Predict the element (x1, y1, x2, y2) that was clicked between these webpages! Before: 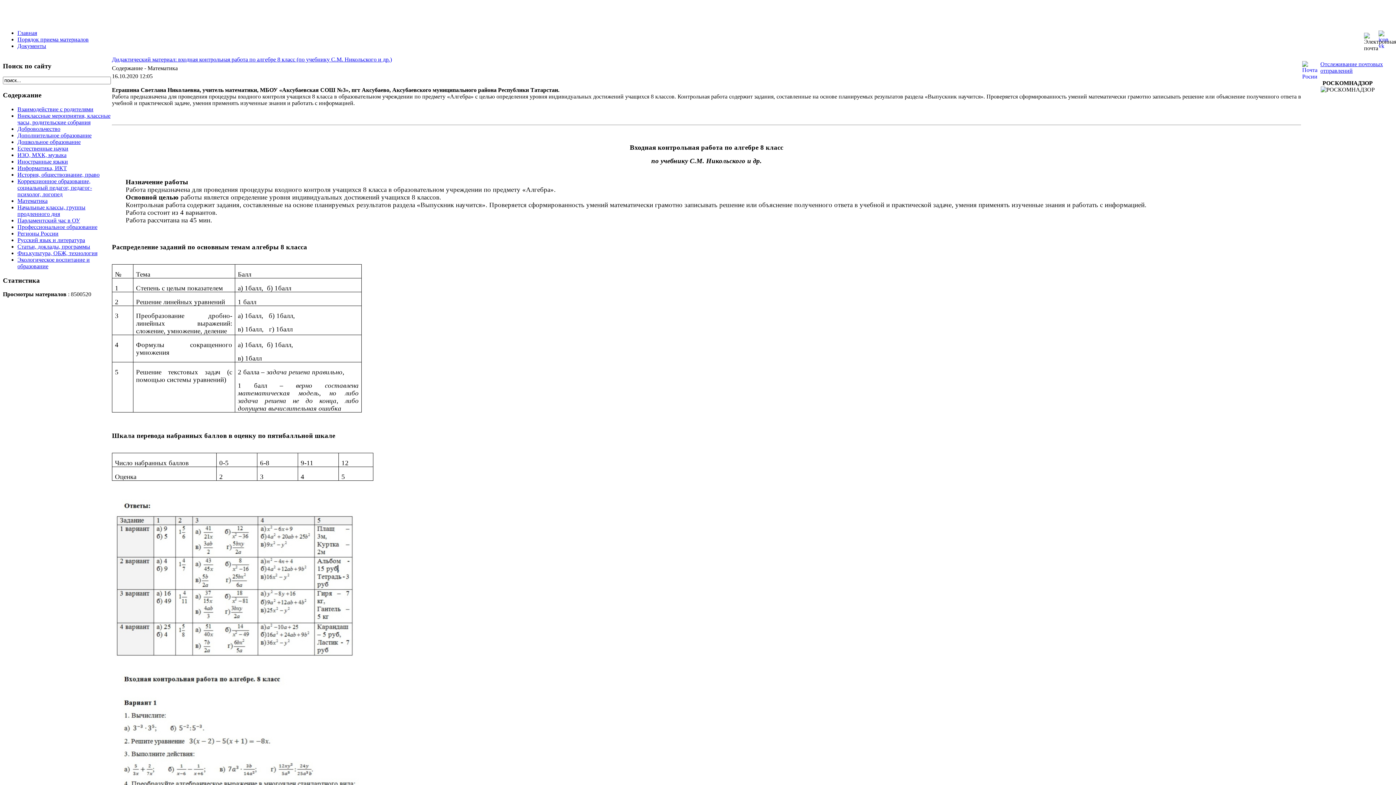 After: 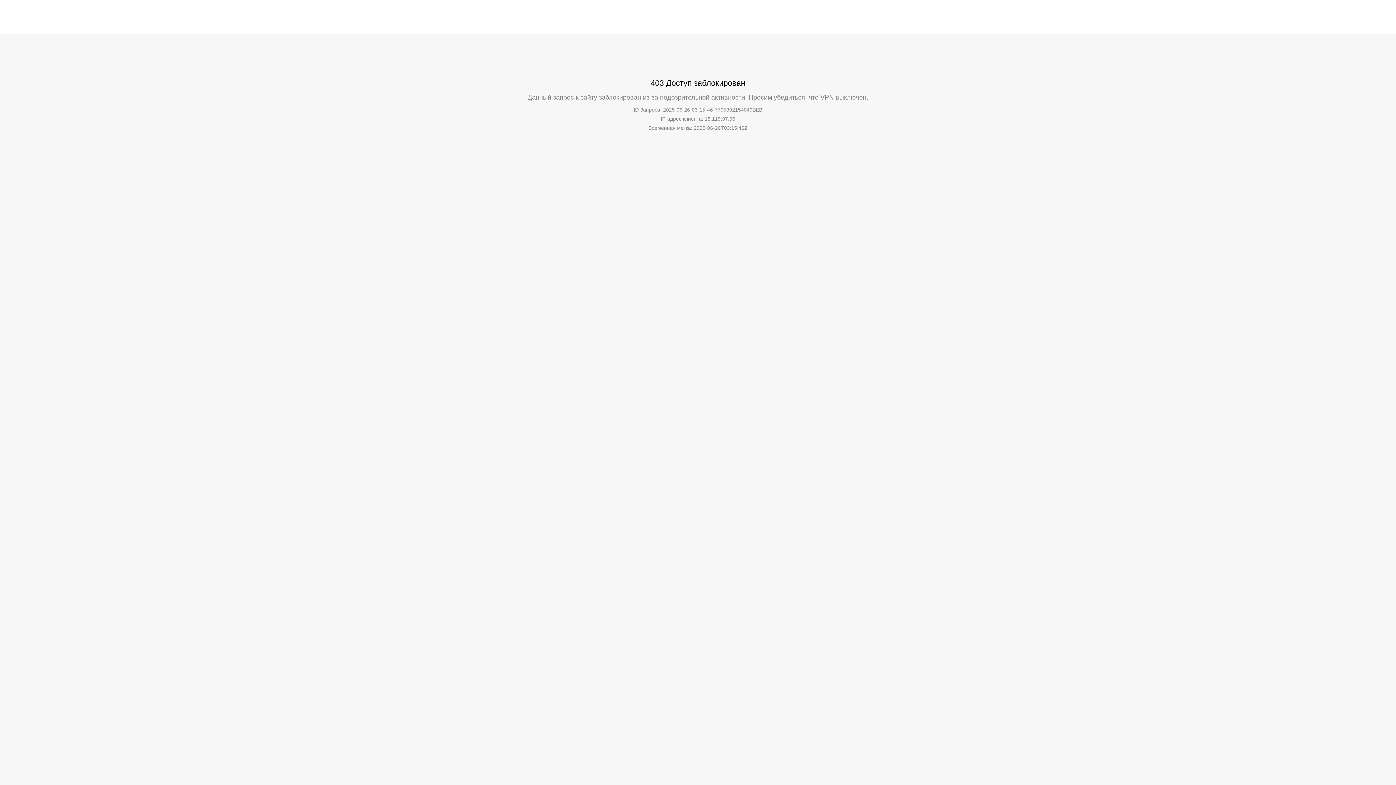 Action: bbox: (1320, 61, 1383, 73) label: Отслеживание почтовых отправлений